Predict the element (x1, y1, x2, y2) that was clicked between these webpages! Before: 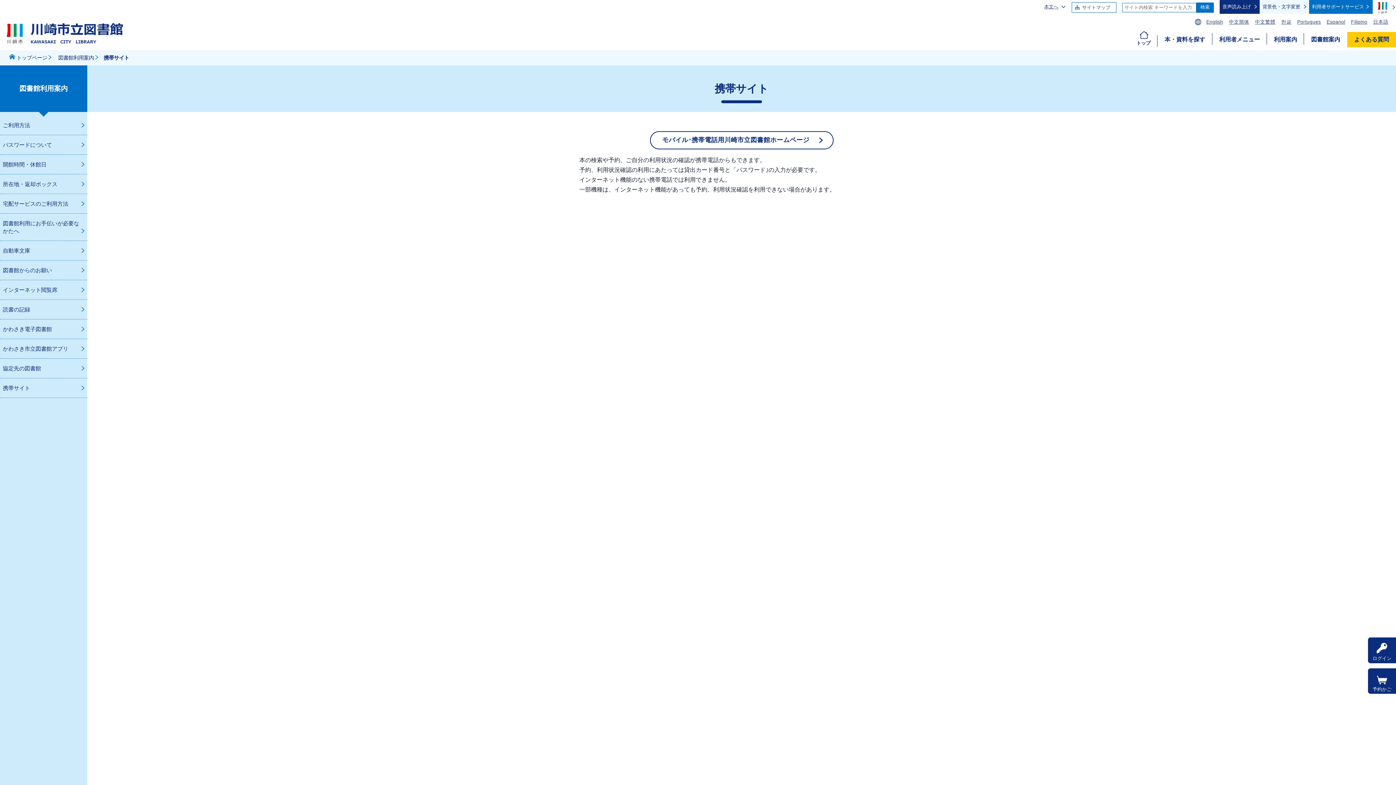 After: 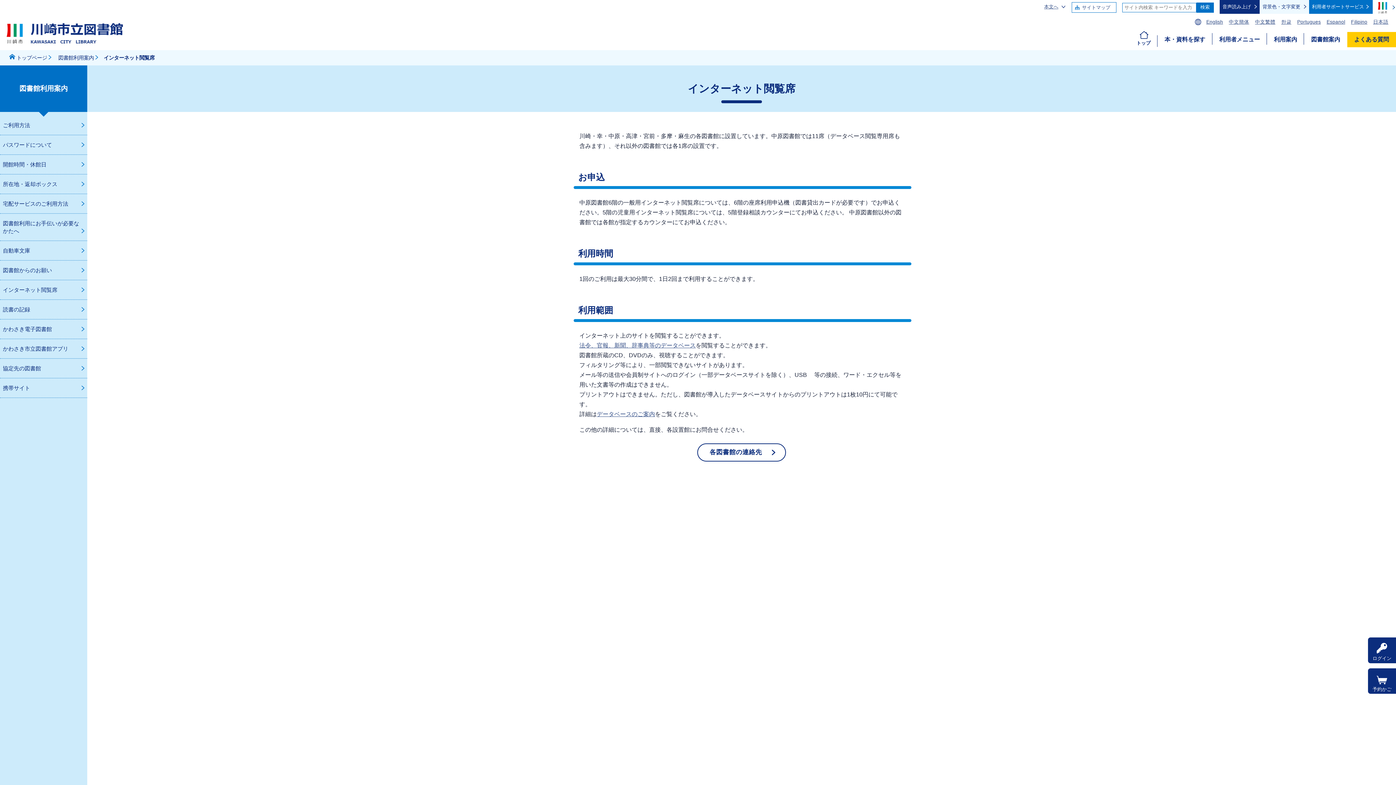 Action: bbox: (0, 280, 87, 300) label: インターネット閲覧席